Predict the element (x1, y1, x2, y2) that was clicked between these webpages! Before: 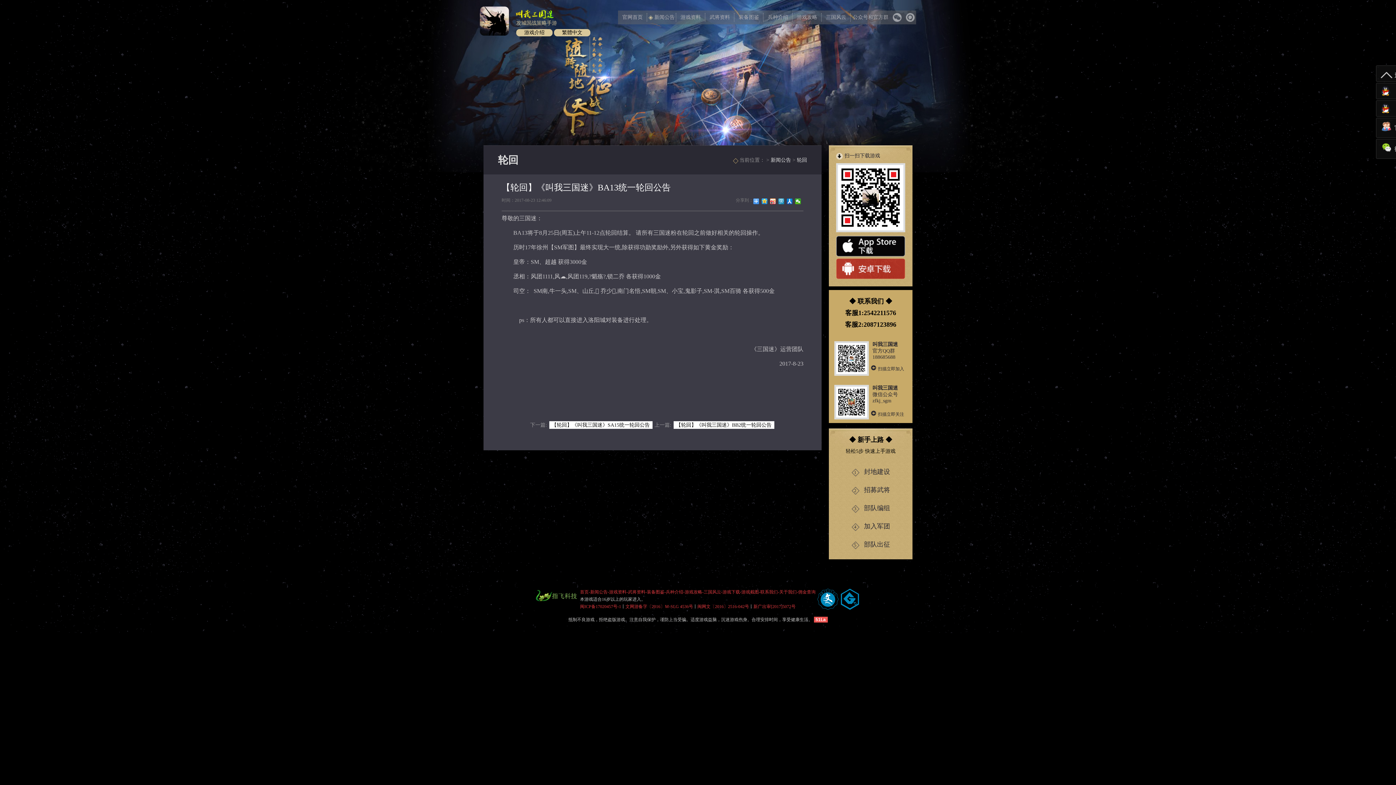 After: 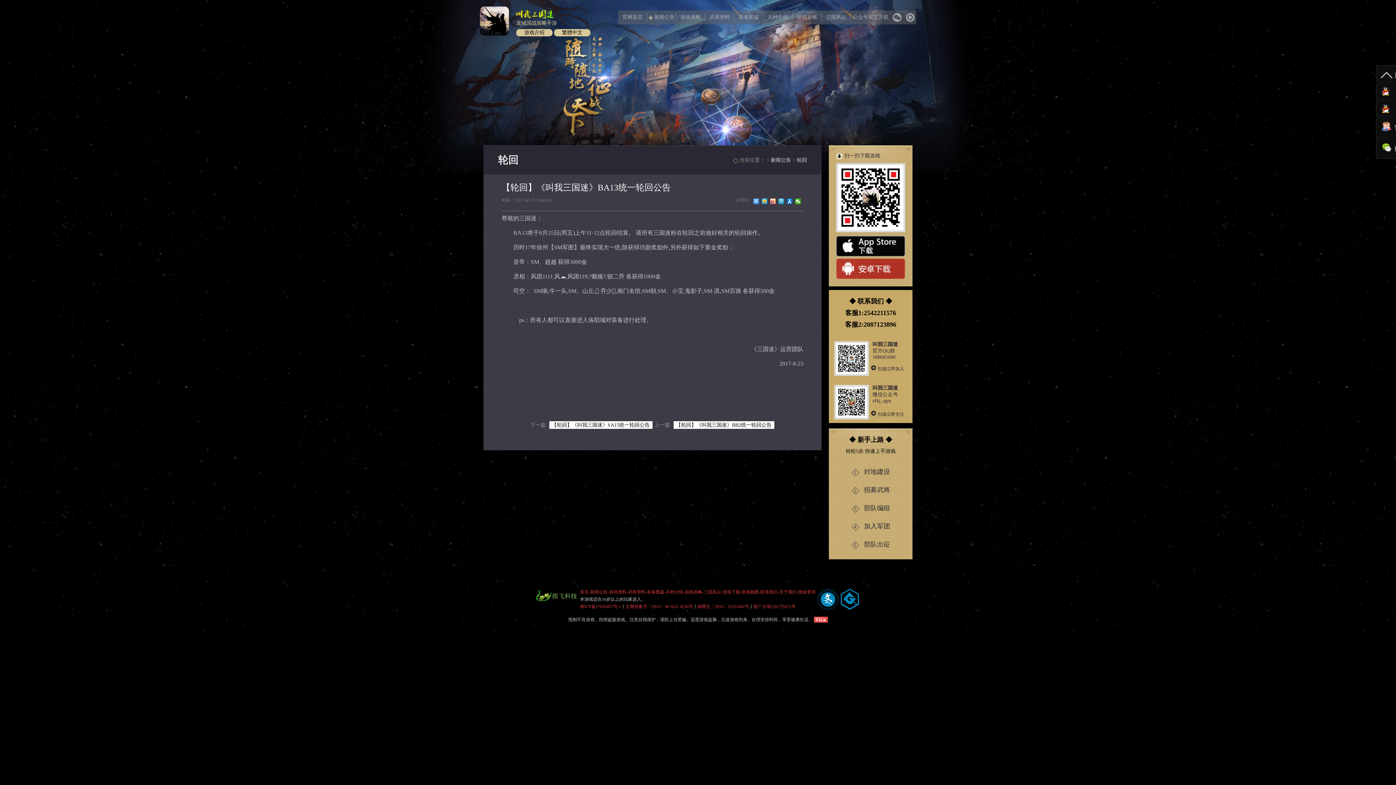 Action: bbox: (580, 604, 621, 609) label: 闽ICP备17020457号-1